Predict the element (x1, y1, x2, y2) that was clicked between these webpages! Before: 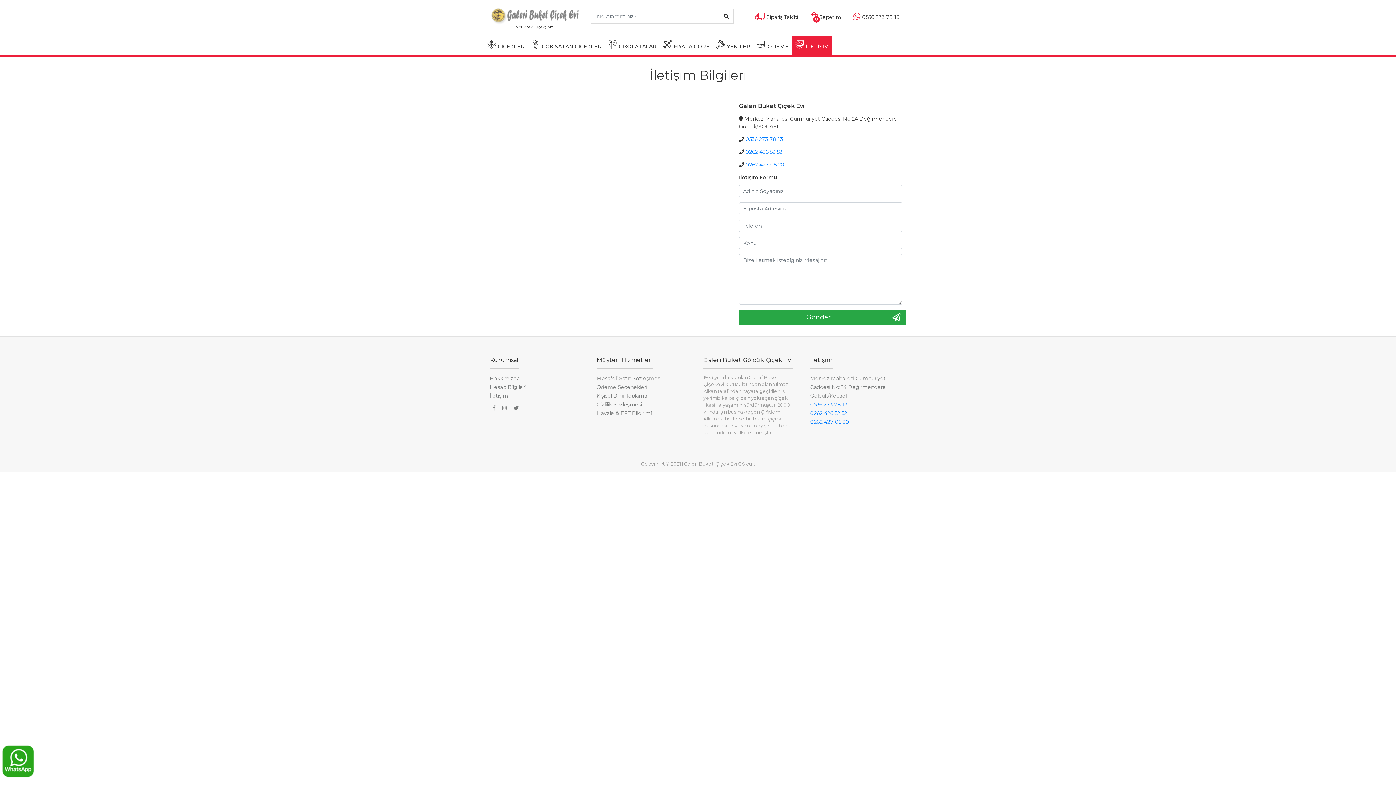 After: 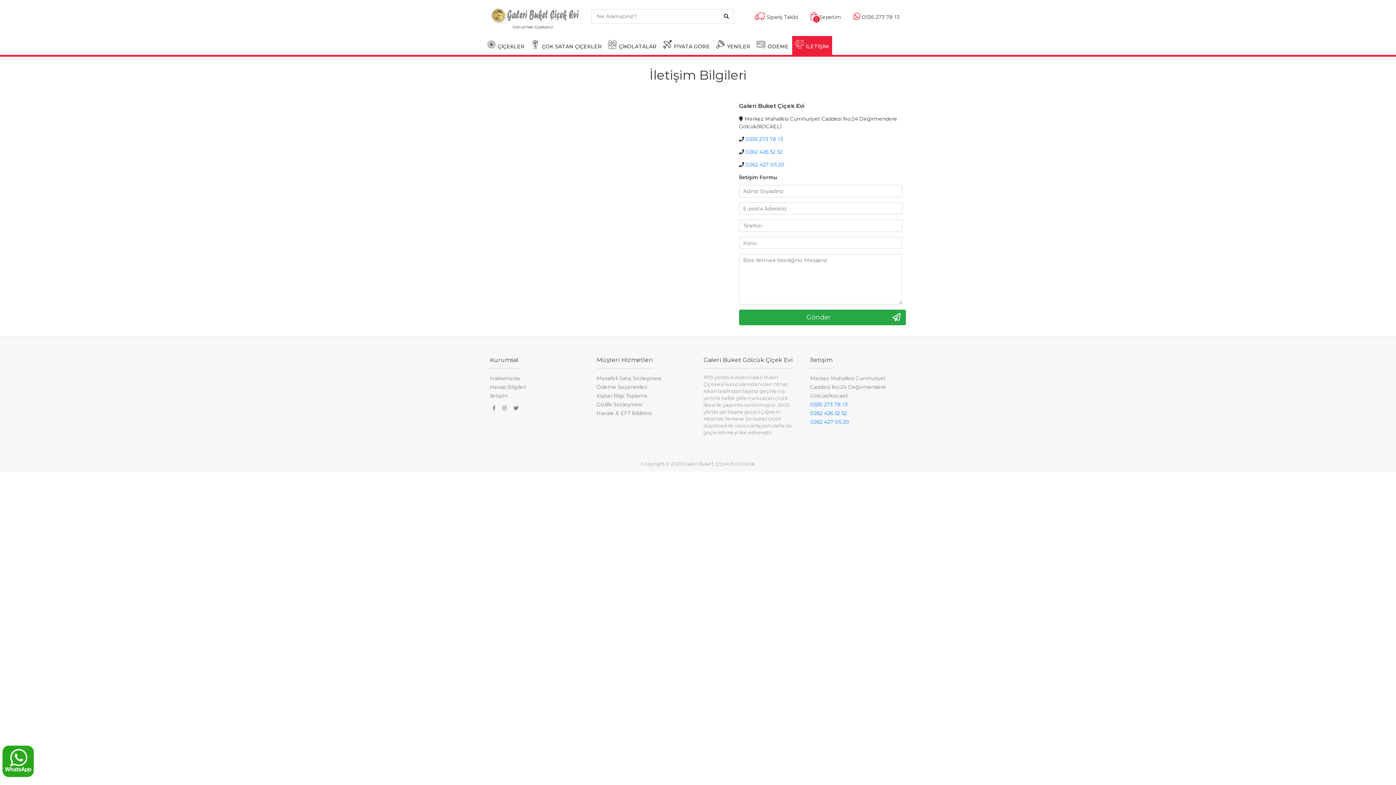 Action: bbox: (719, 9, 733, 23)